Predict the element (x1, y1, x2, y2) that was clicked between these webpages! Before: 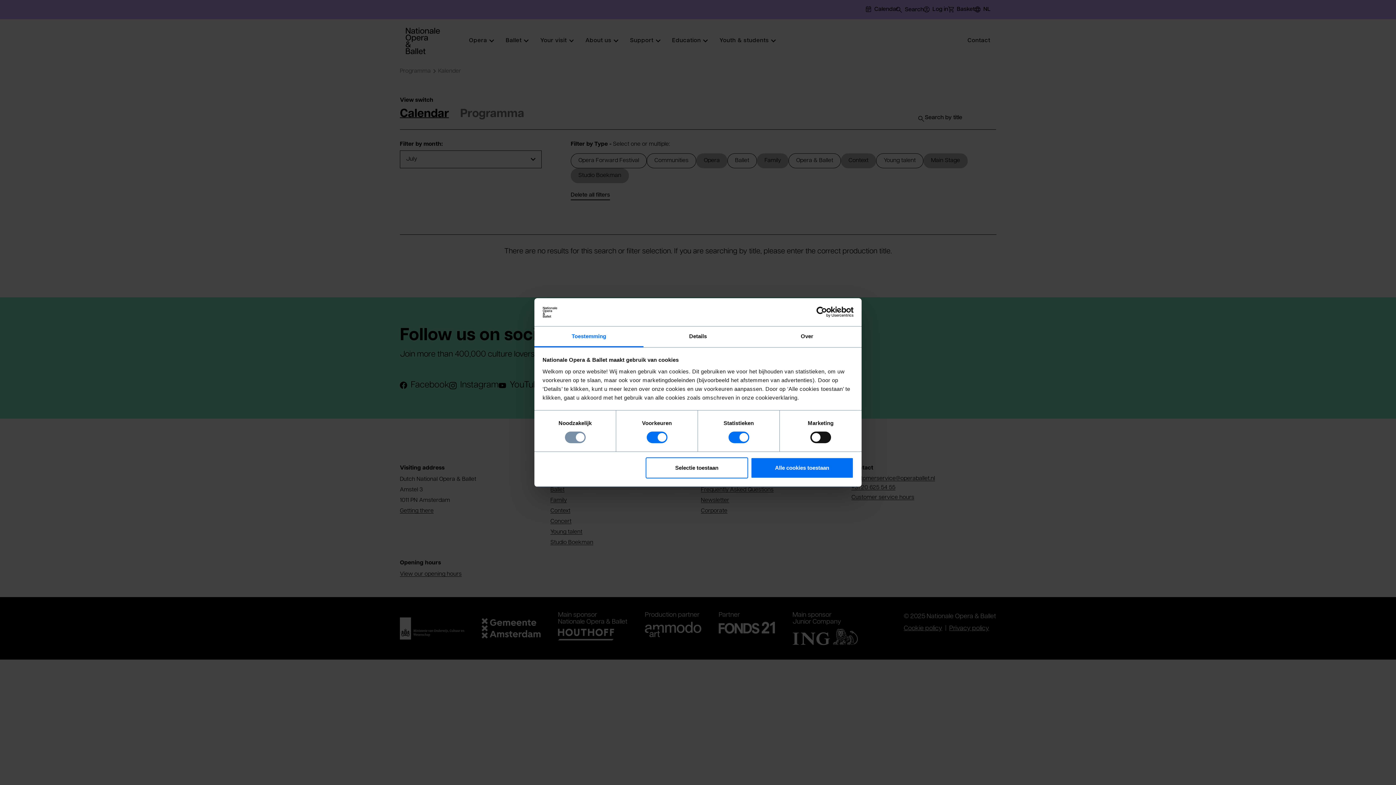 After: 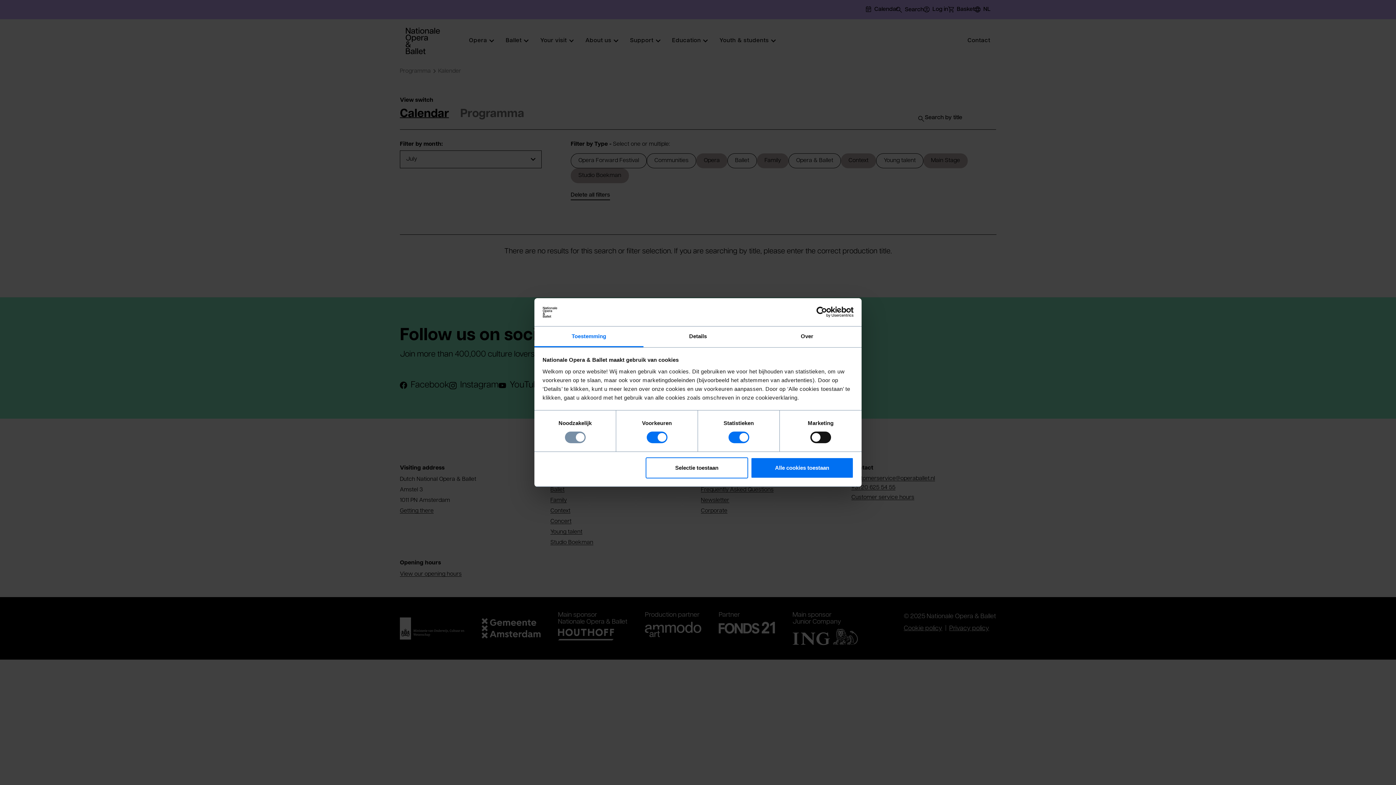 Action: label: Toestemming bbox: (534, 326, 643, 347)